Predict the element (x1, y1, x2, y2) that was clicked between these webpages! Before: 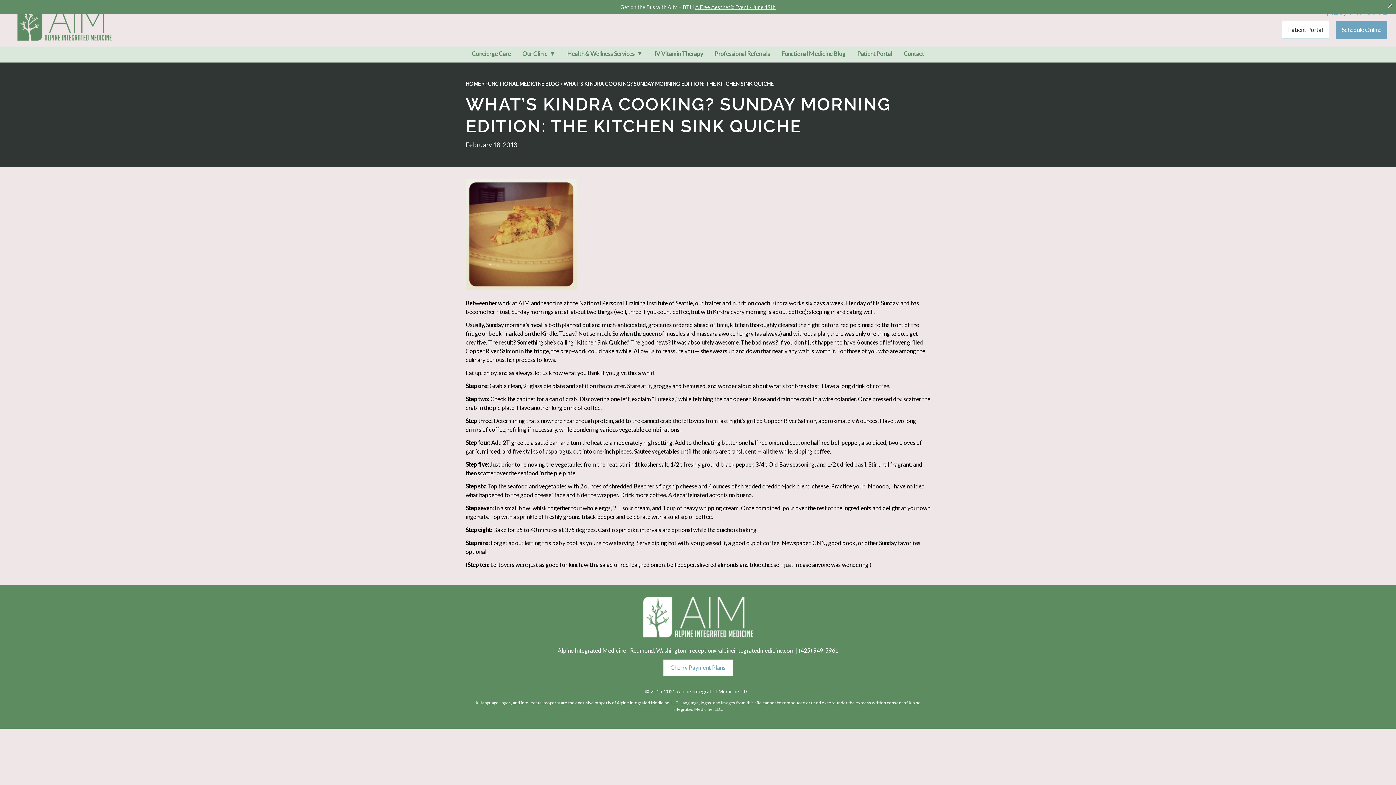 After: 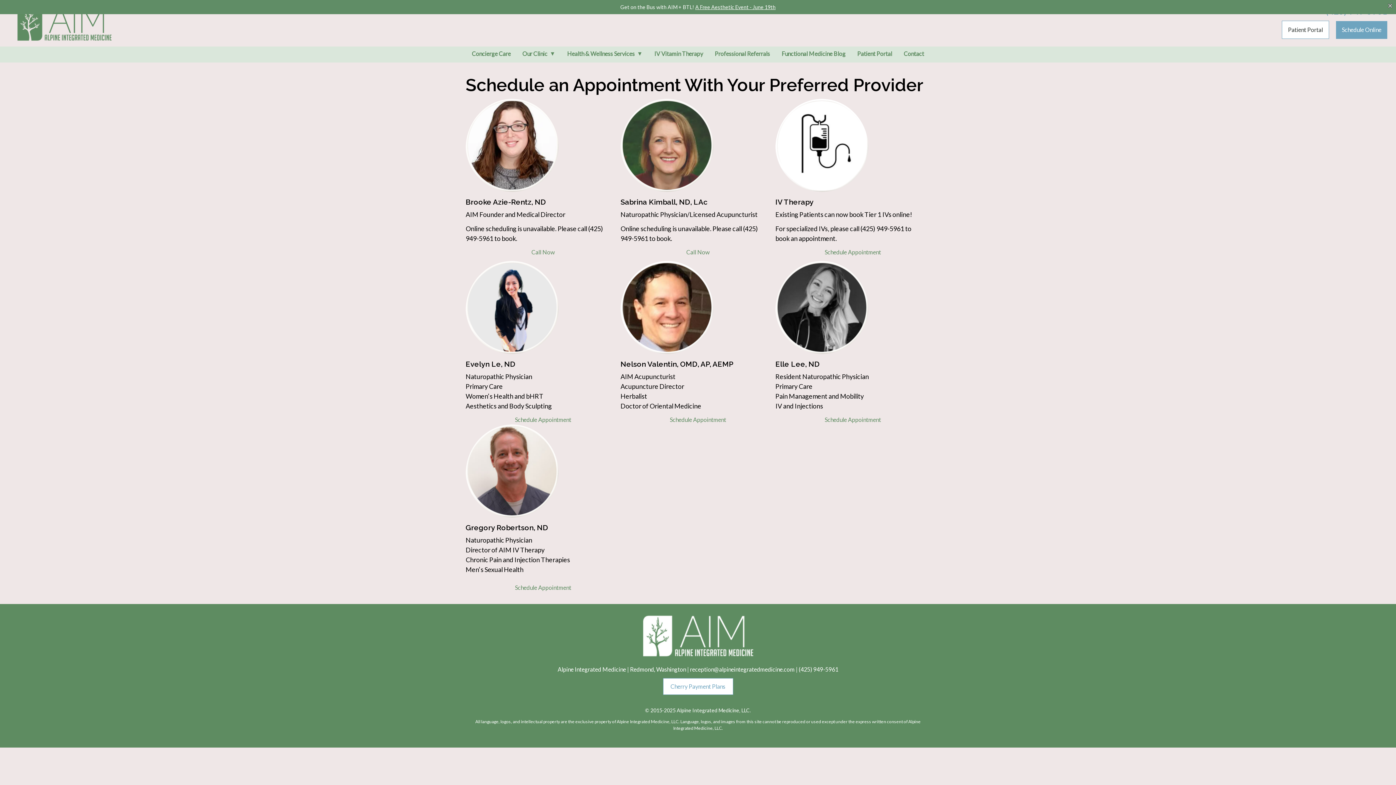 Action: bbox: (1336, 21, 1387, 38) label: Schedule Online